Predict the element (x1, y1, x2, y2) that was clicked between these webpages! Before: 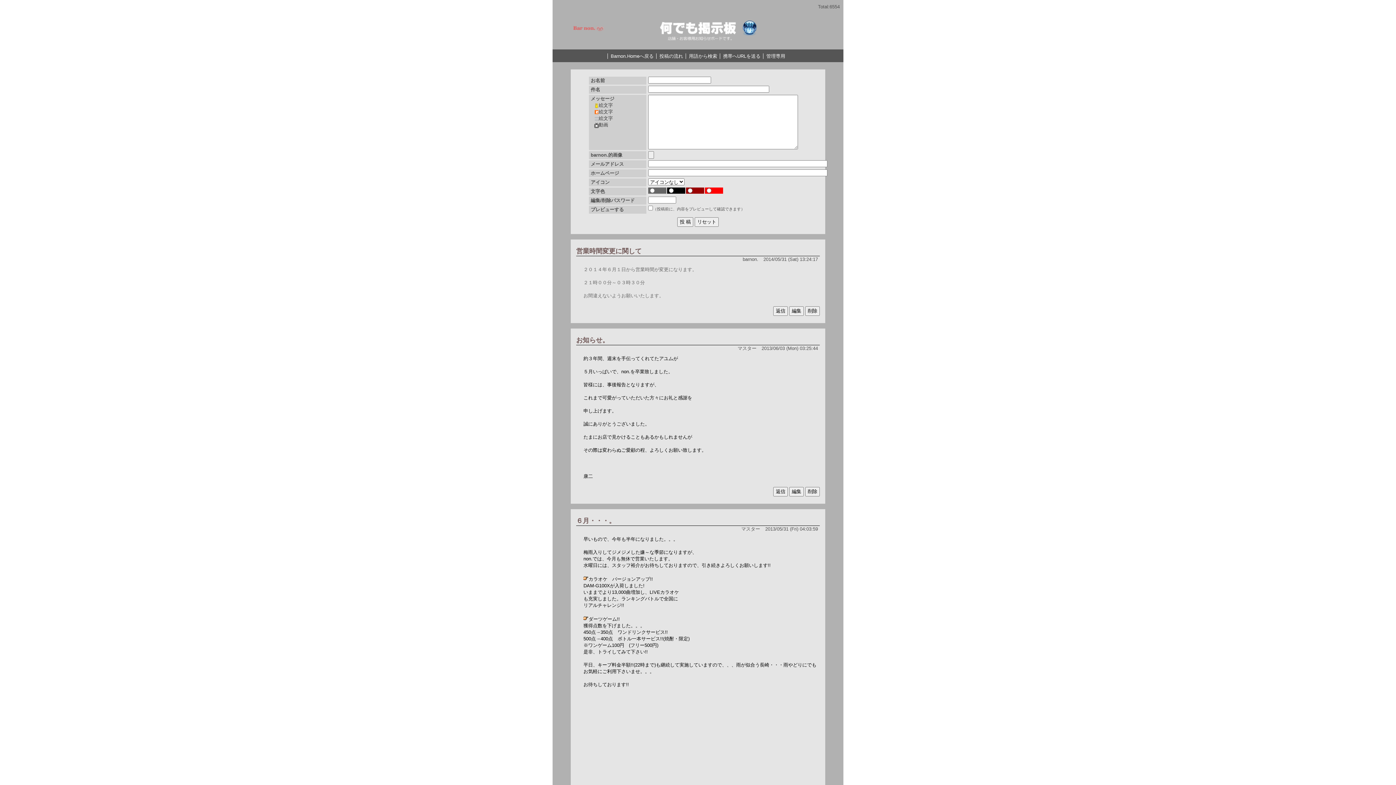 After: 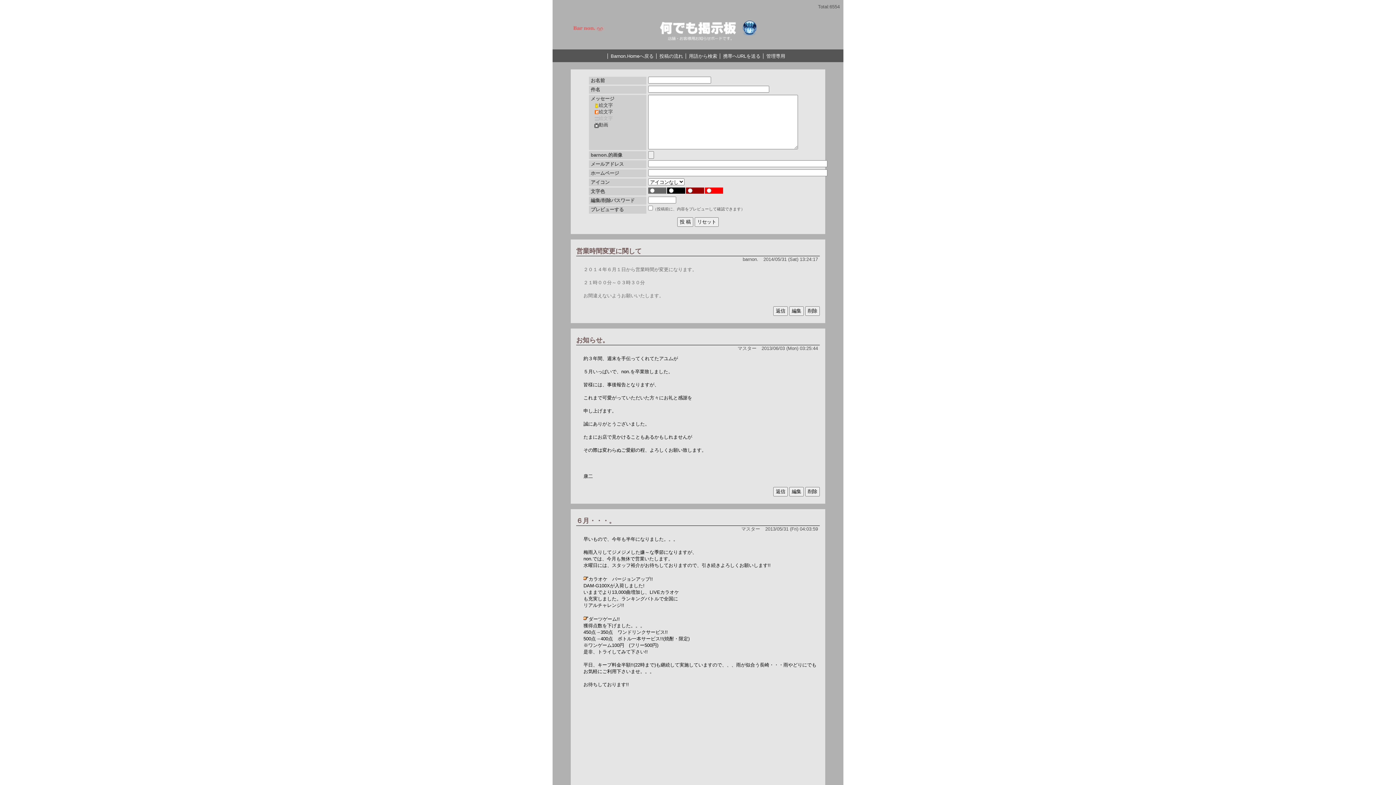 Action: label: 絵文字 bbox: (594, 115, 630, 121)